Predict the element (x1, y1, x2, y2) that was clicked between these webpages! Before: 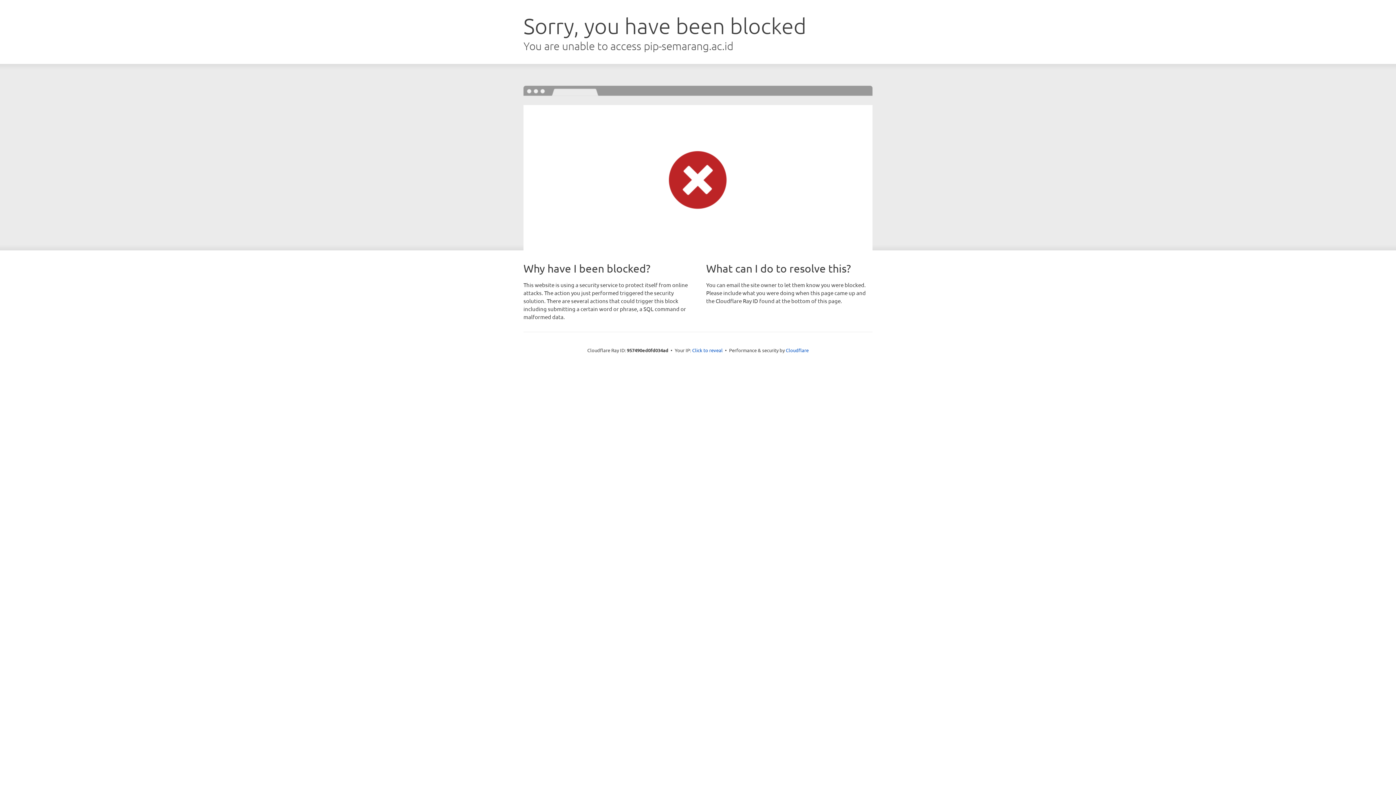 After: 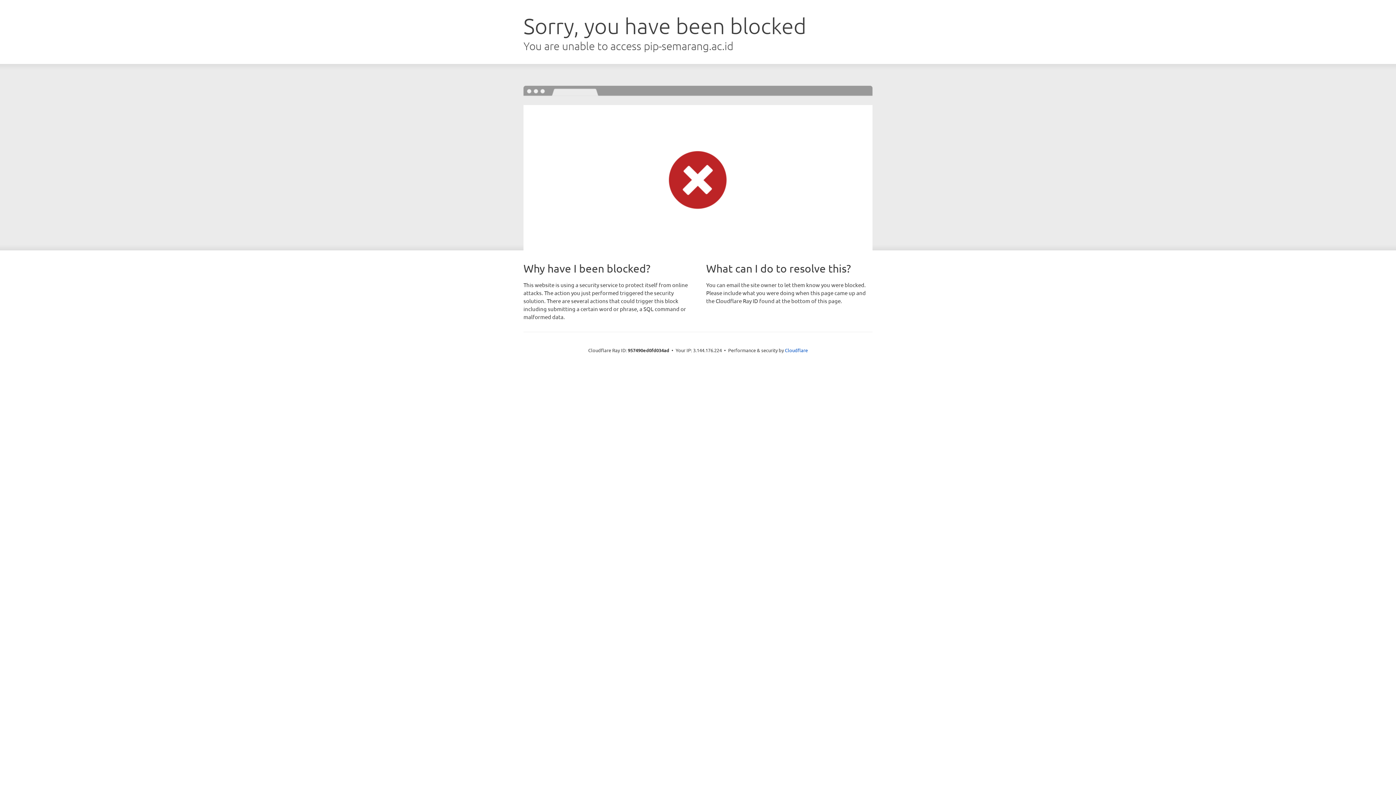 Action: label: Click to reveal bbox: (692, 346, 722, 353)